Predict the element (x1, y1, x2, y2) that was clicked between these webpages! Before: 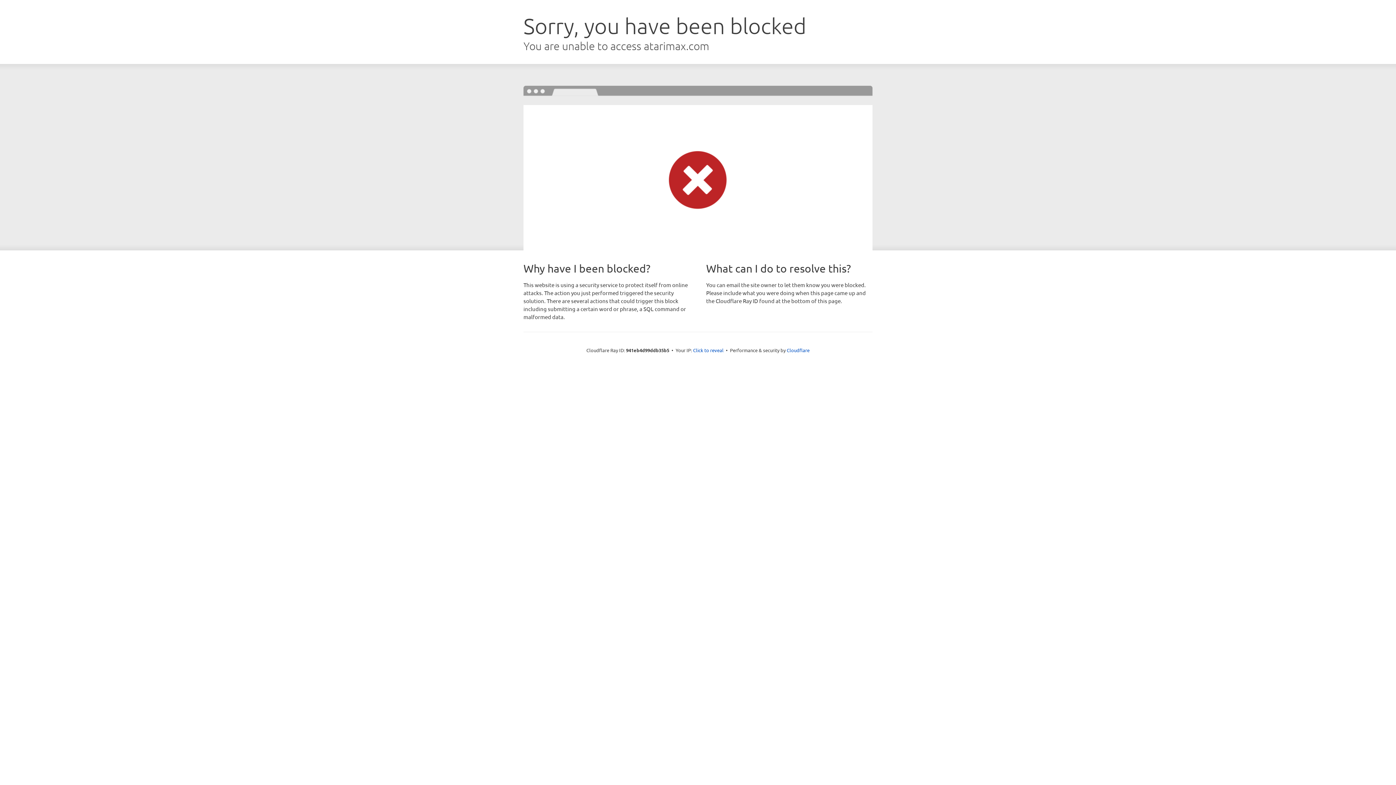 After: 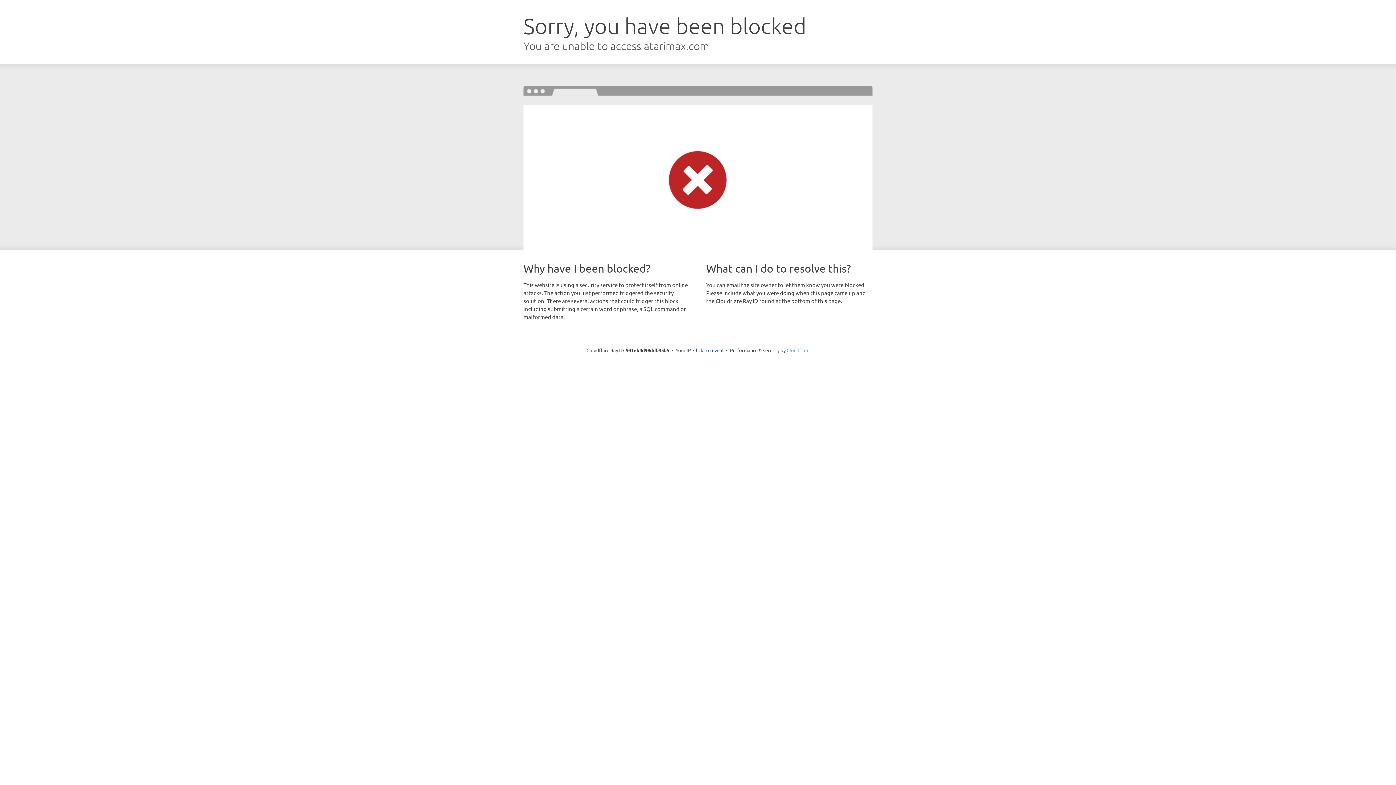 Action: bbox: (786, 347, 809, 353) label: Cloudflare